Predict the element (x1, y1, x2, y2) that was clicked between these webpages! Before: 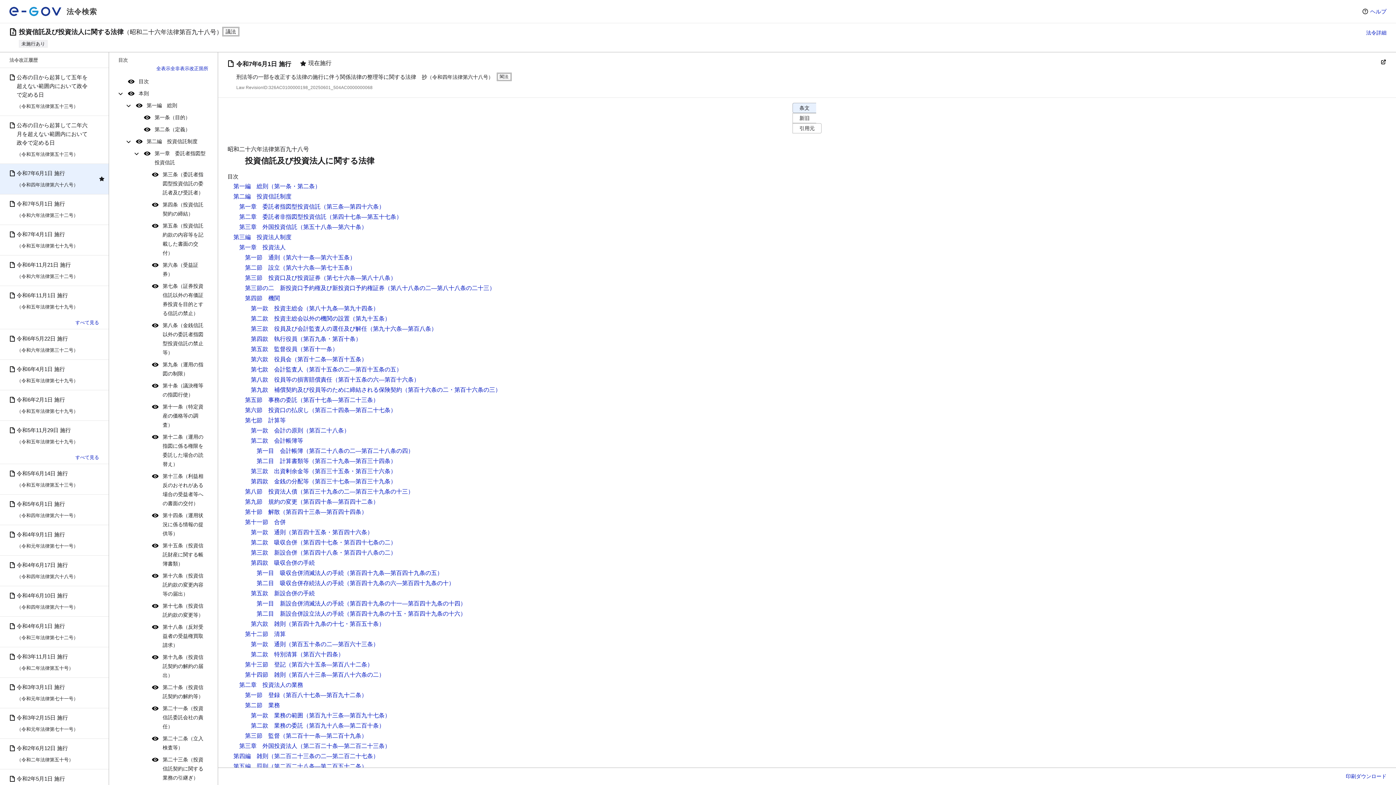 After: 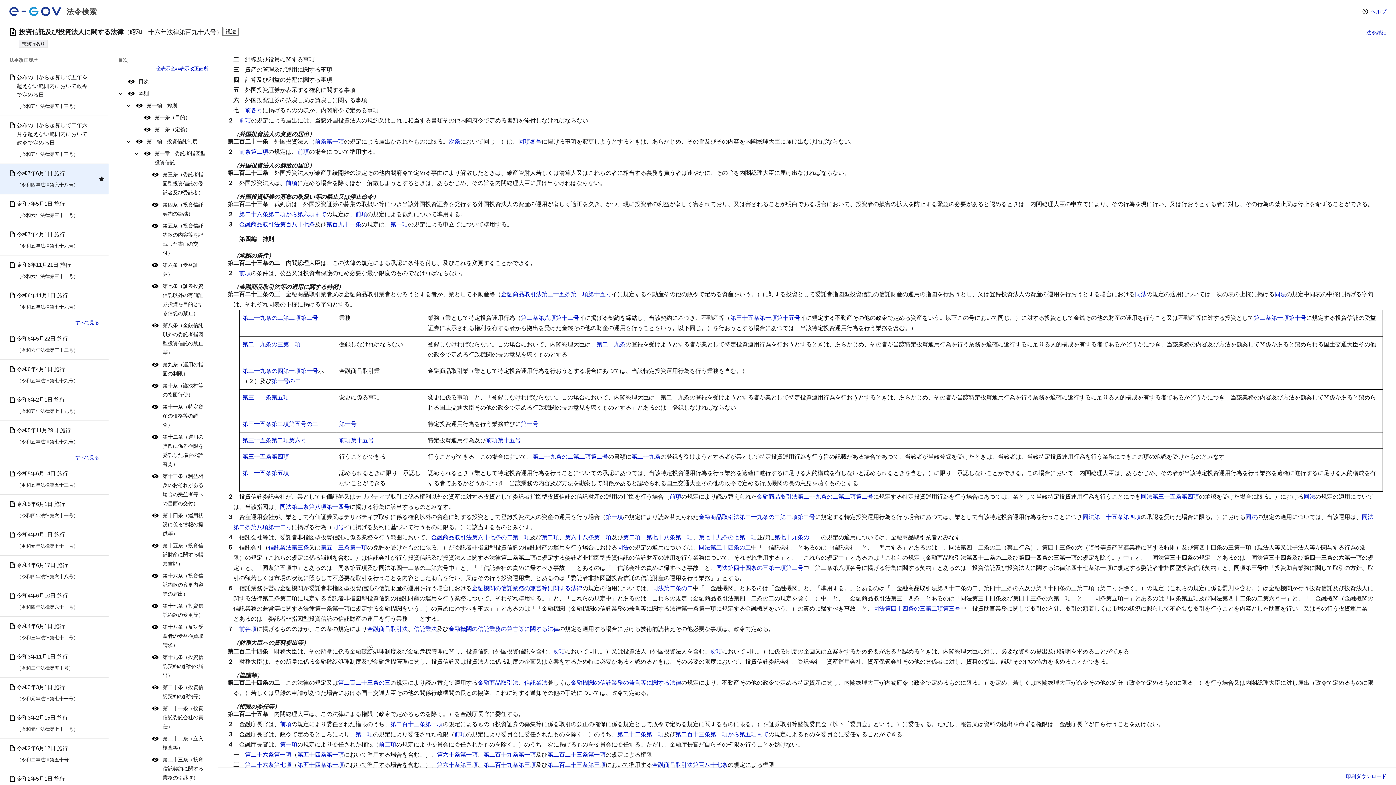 Action: label: 第三章　外国投資法人 bbox: (239, 743, 297, 749)